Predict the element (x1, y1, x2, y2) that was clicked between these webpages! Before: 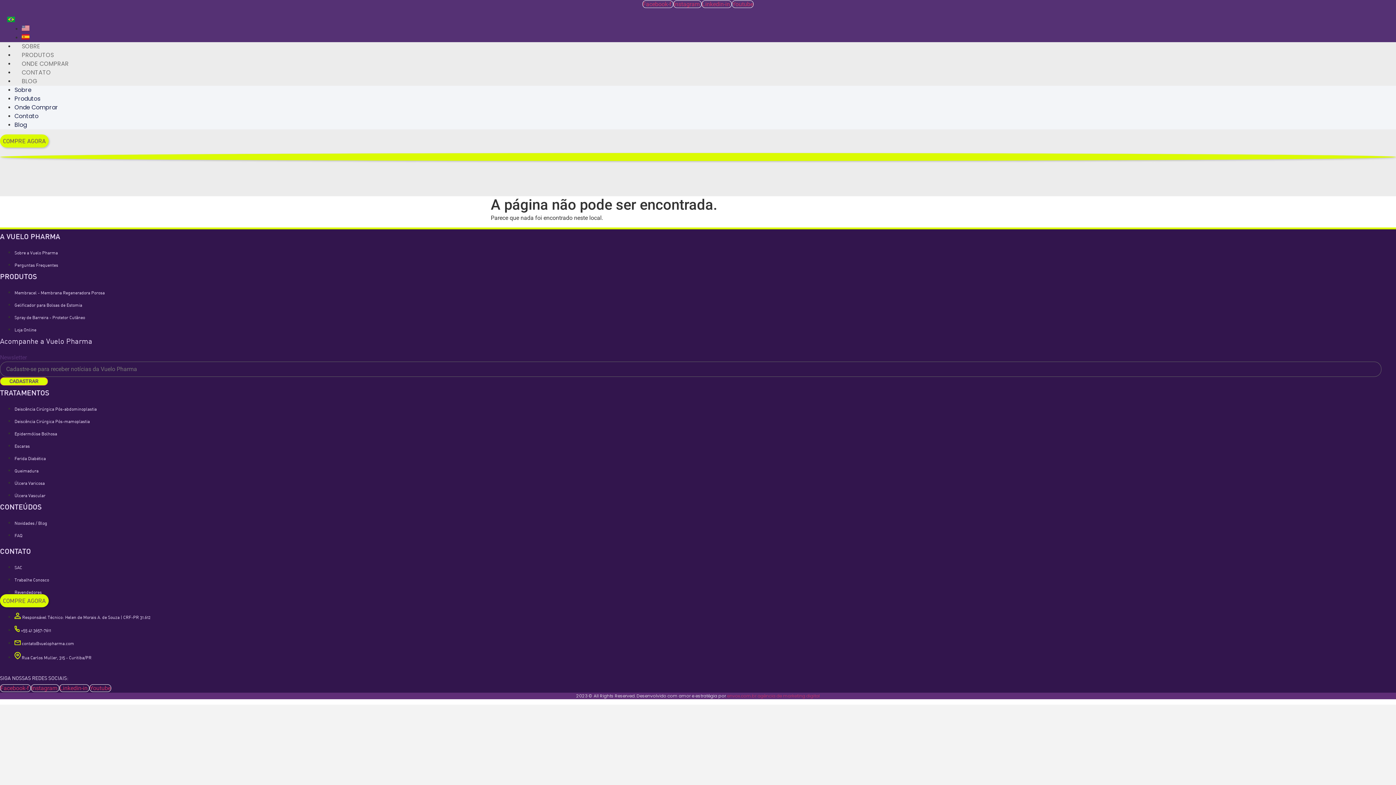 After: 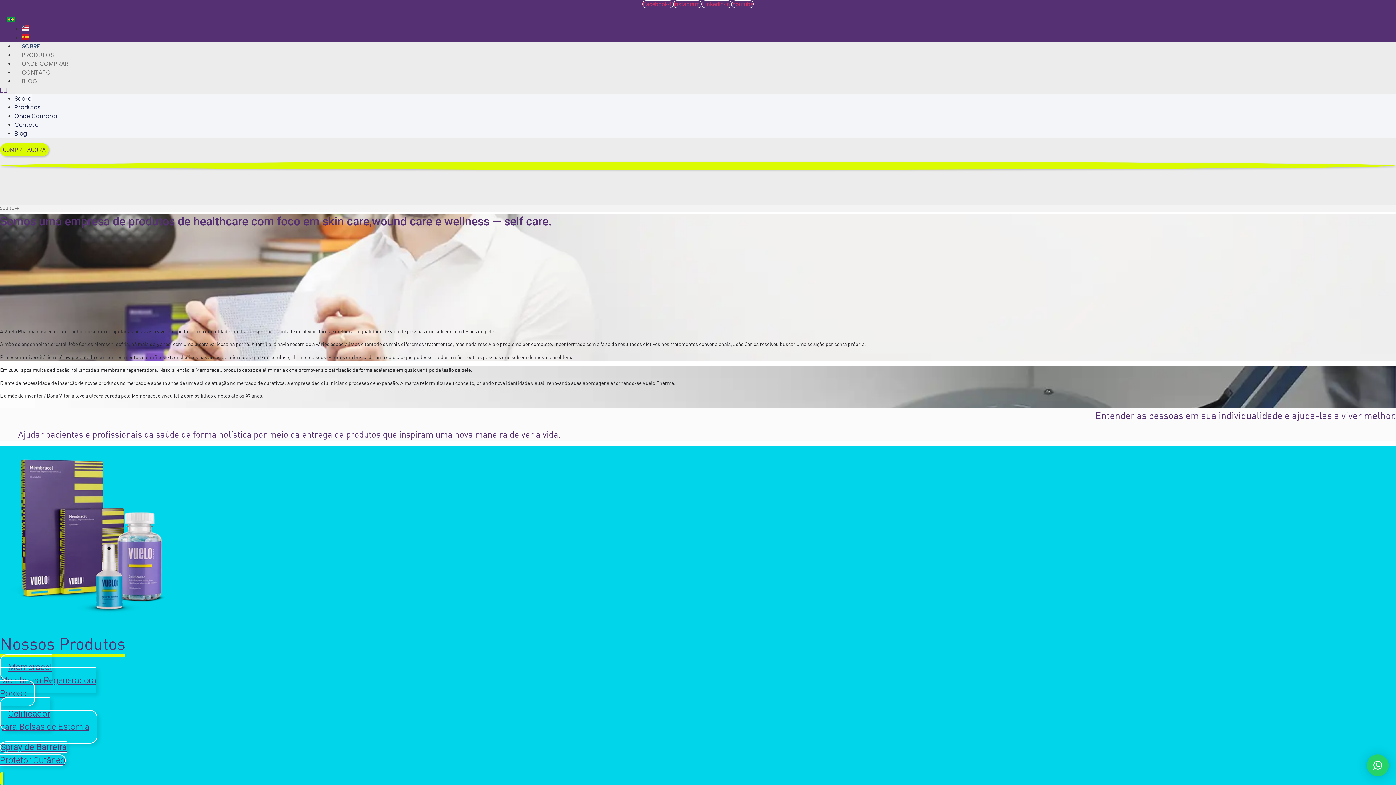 Action: bbox: (14, 85, 31, 94) label: Sobre